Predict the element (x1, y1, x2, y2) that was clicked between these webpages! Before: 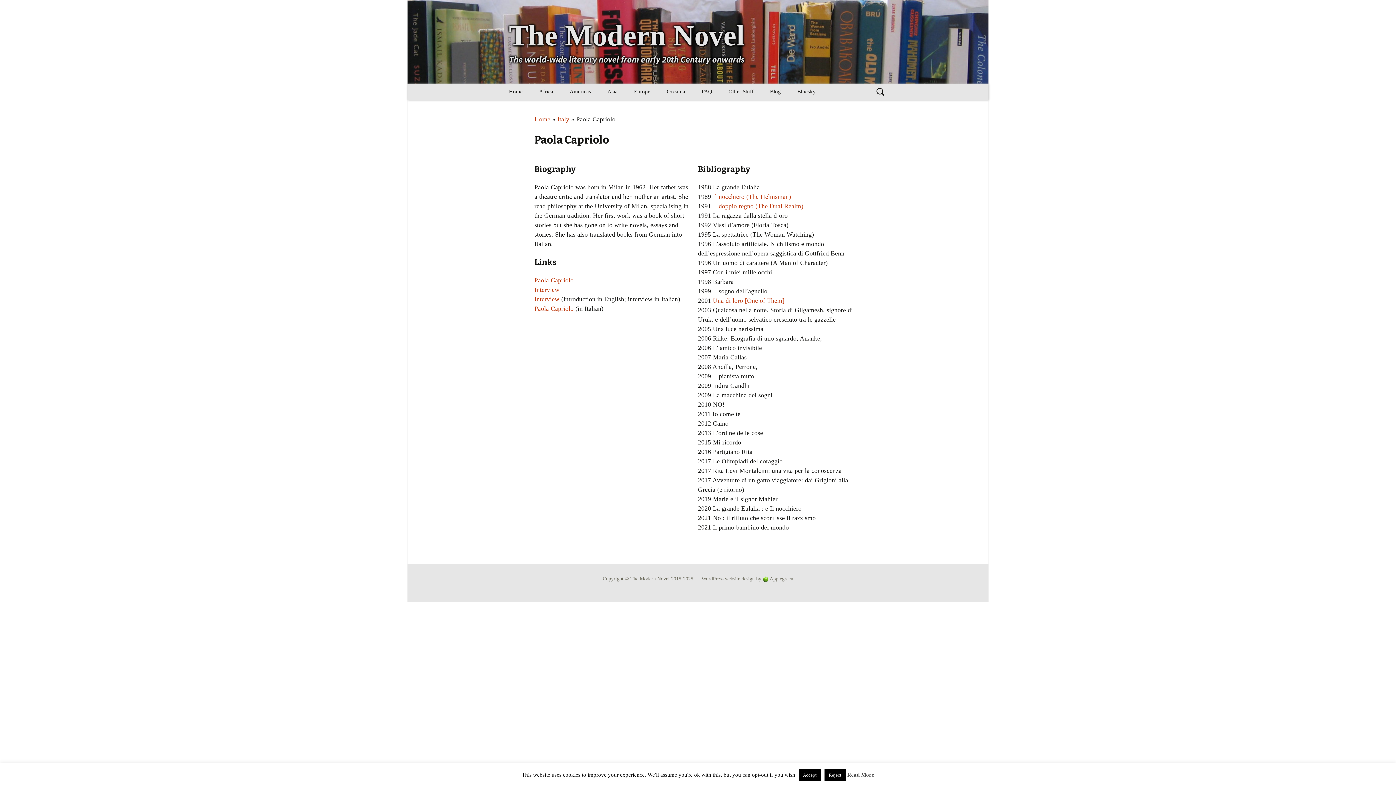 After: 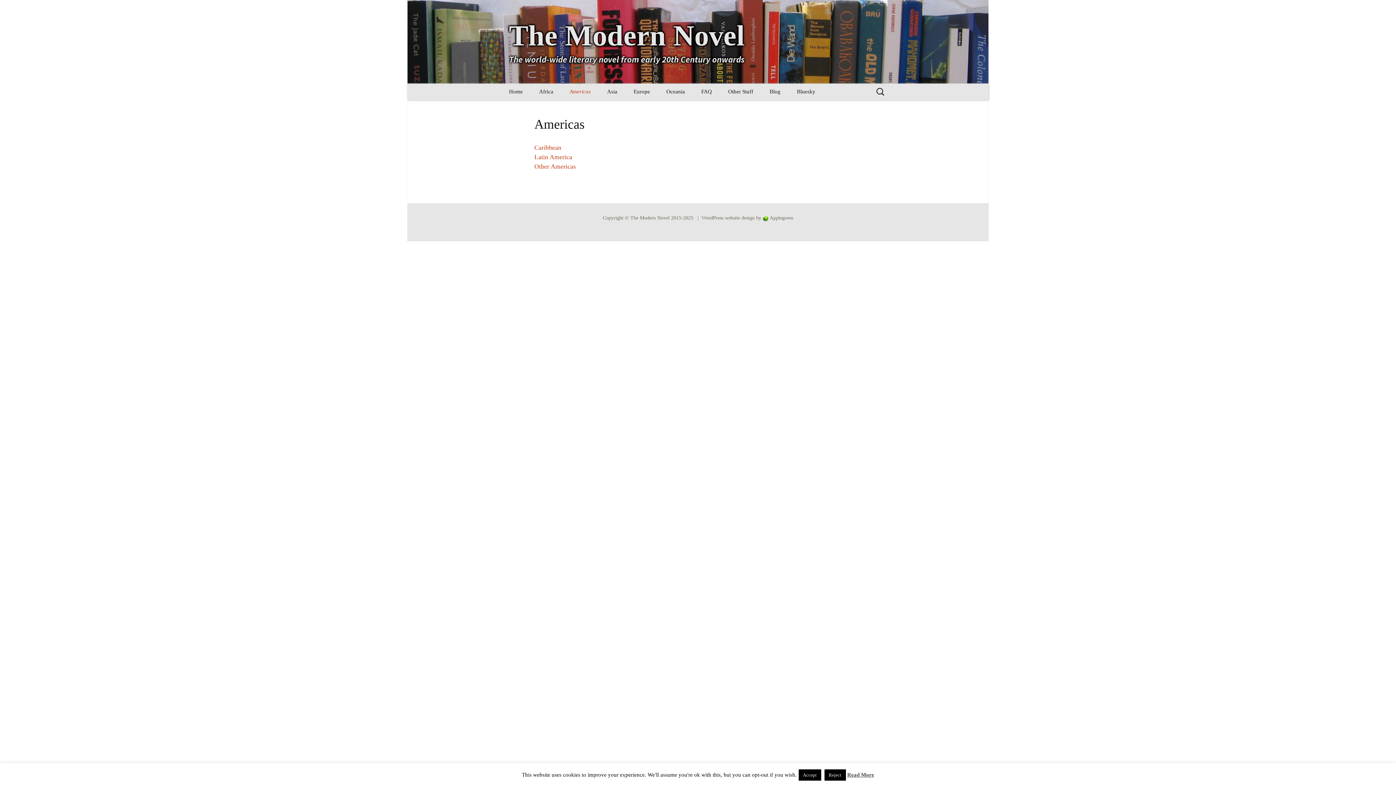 Action: label: Americas bbox: (562, 83, 598, 100)